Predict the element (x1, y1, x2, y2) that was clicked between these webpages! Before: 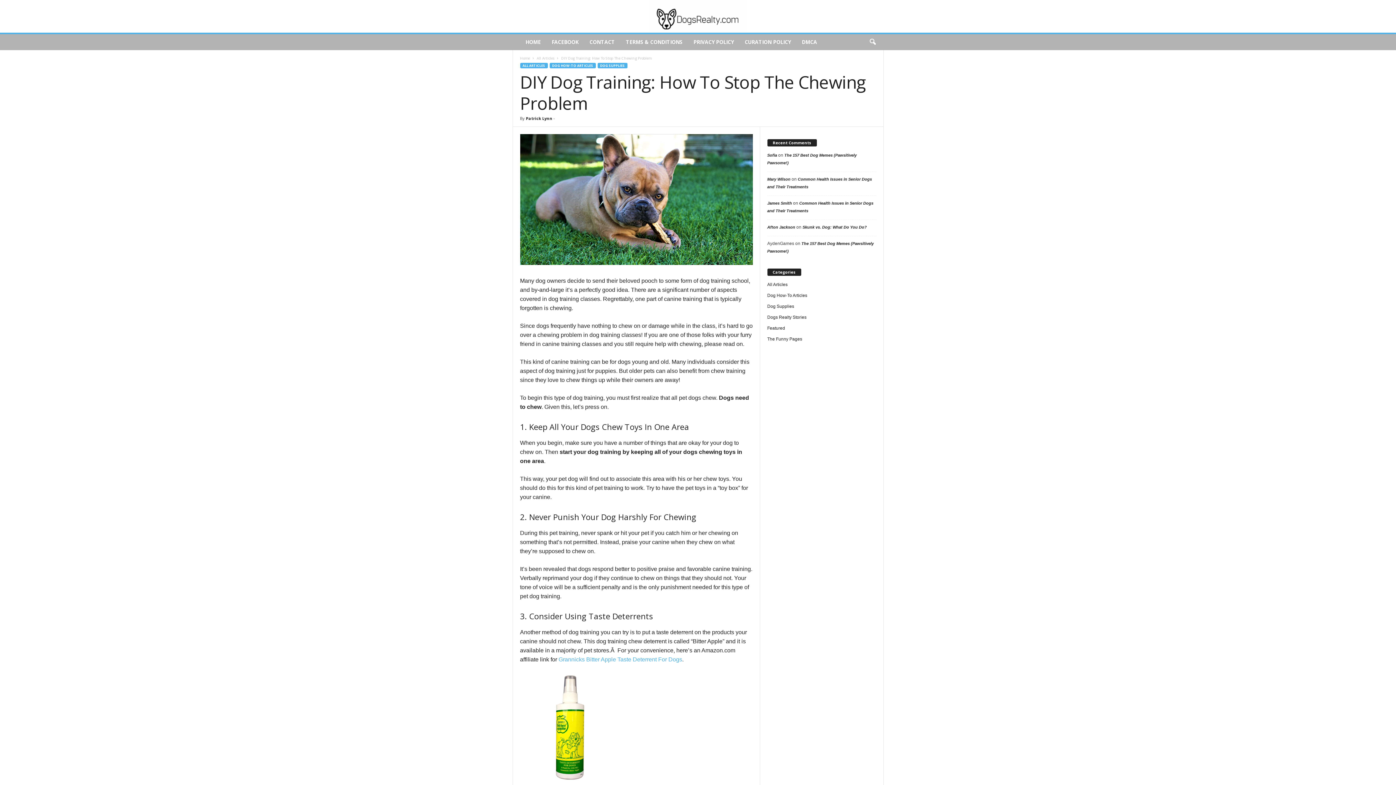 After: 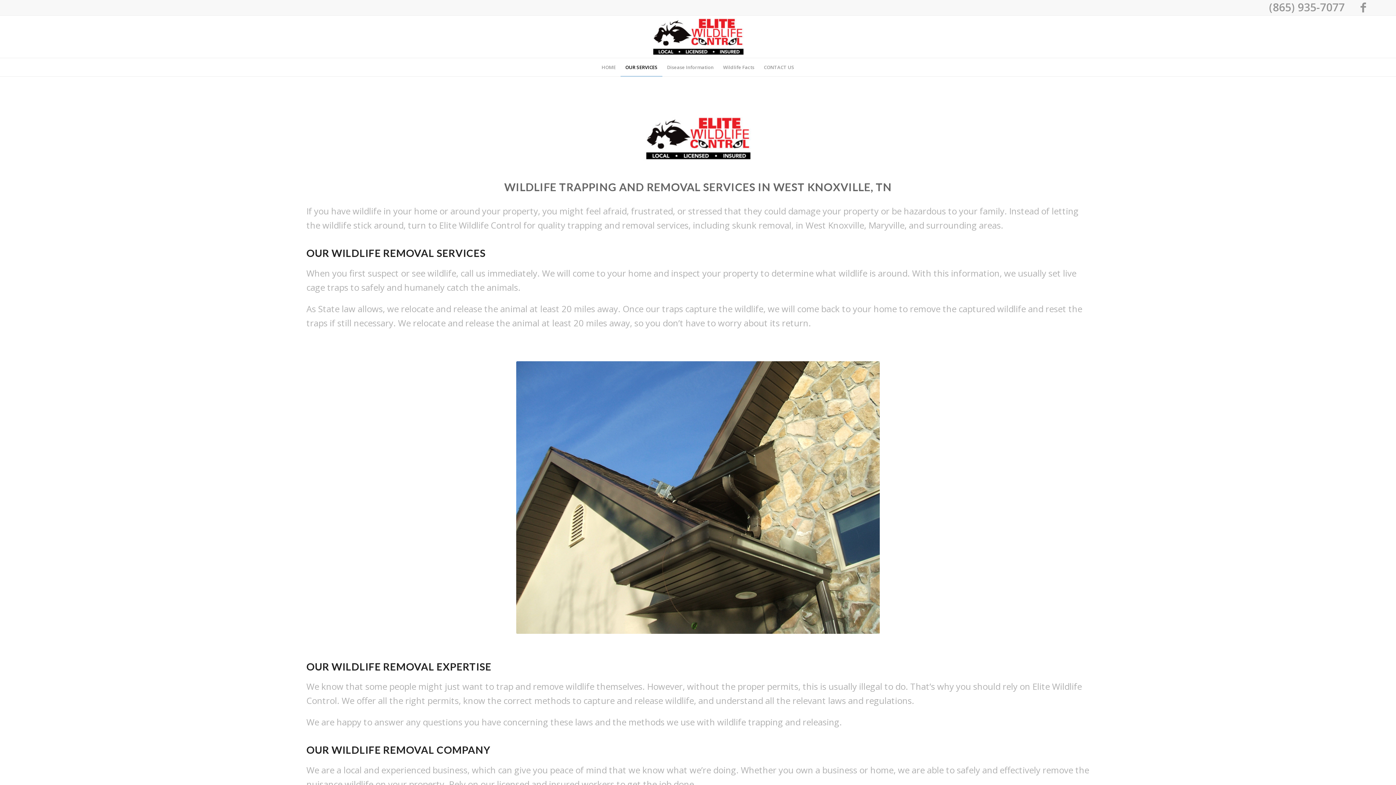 Action: bbox: (767, 225, 795, 229) label: Afton Jackson